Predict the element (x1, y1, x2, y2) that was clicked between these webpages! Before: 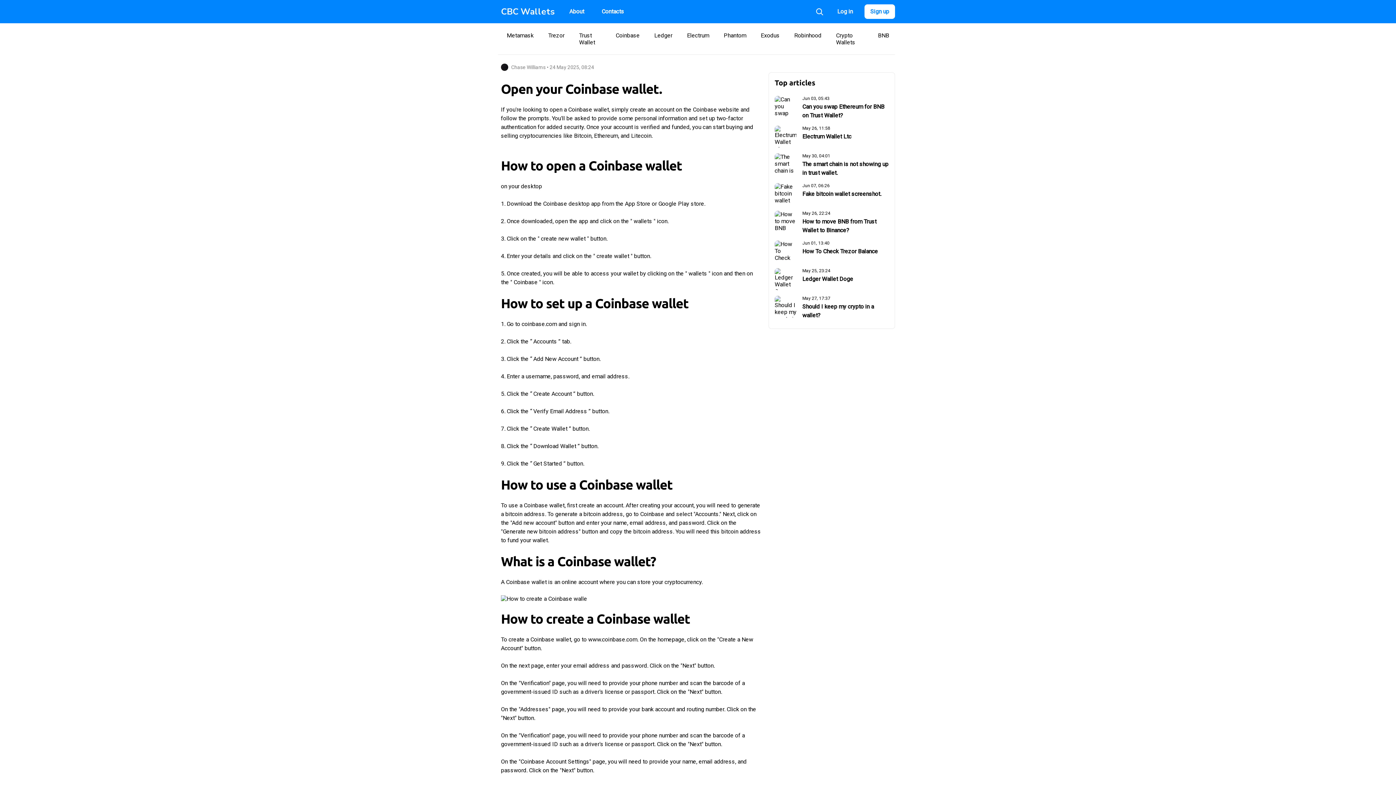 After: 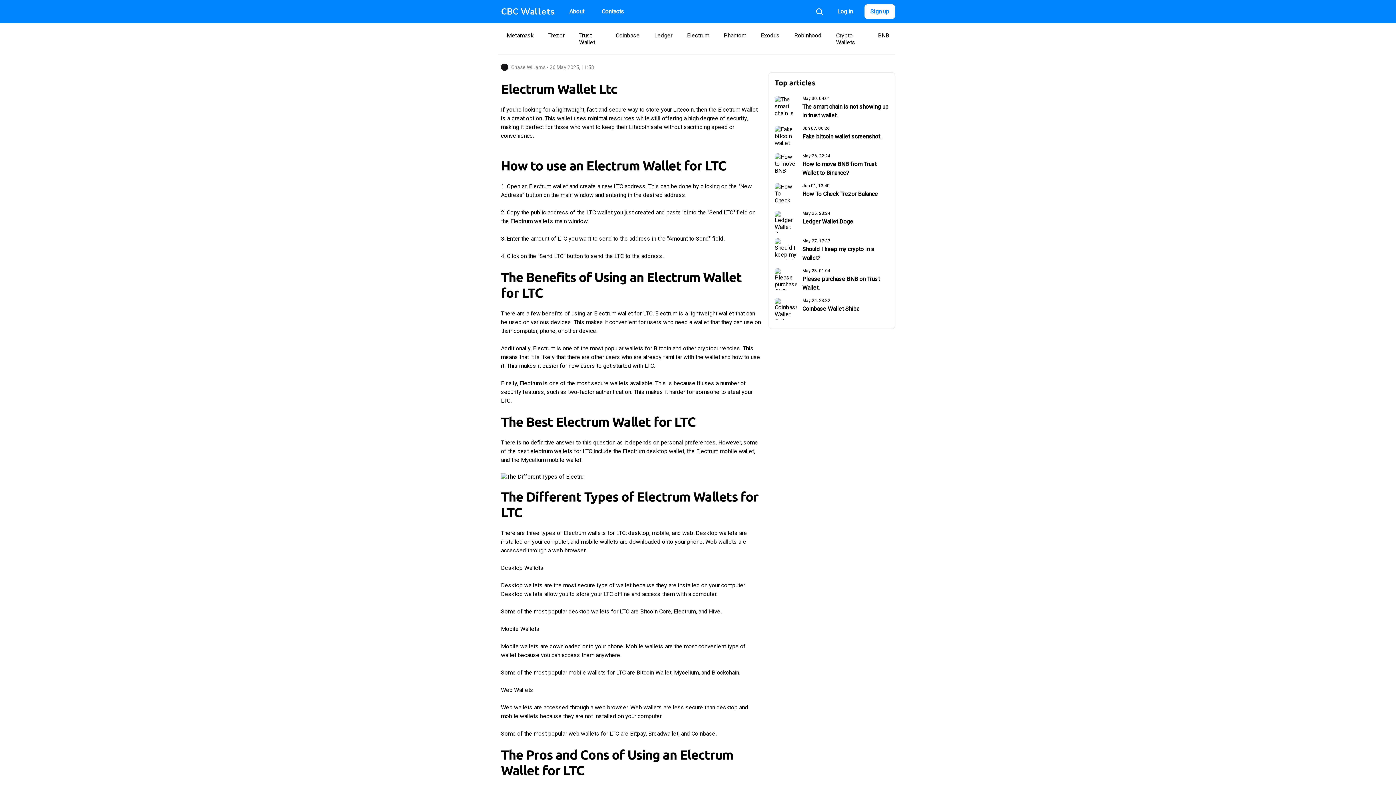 Action: bbox: (774, 125, 889, 147) label: May 26, 11:58
Electrum Wallet Ltc